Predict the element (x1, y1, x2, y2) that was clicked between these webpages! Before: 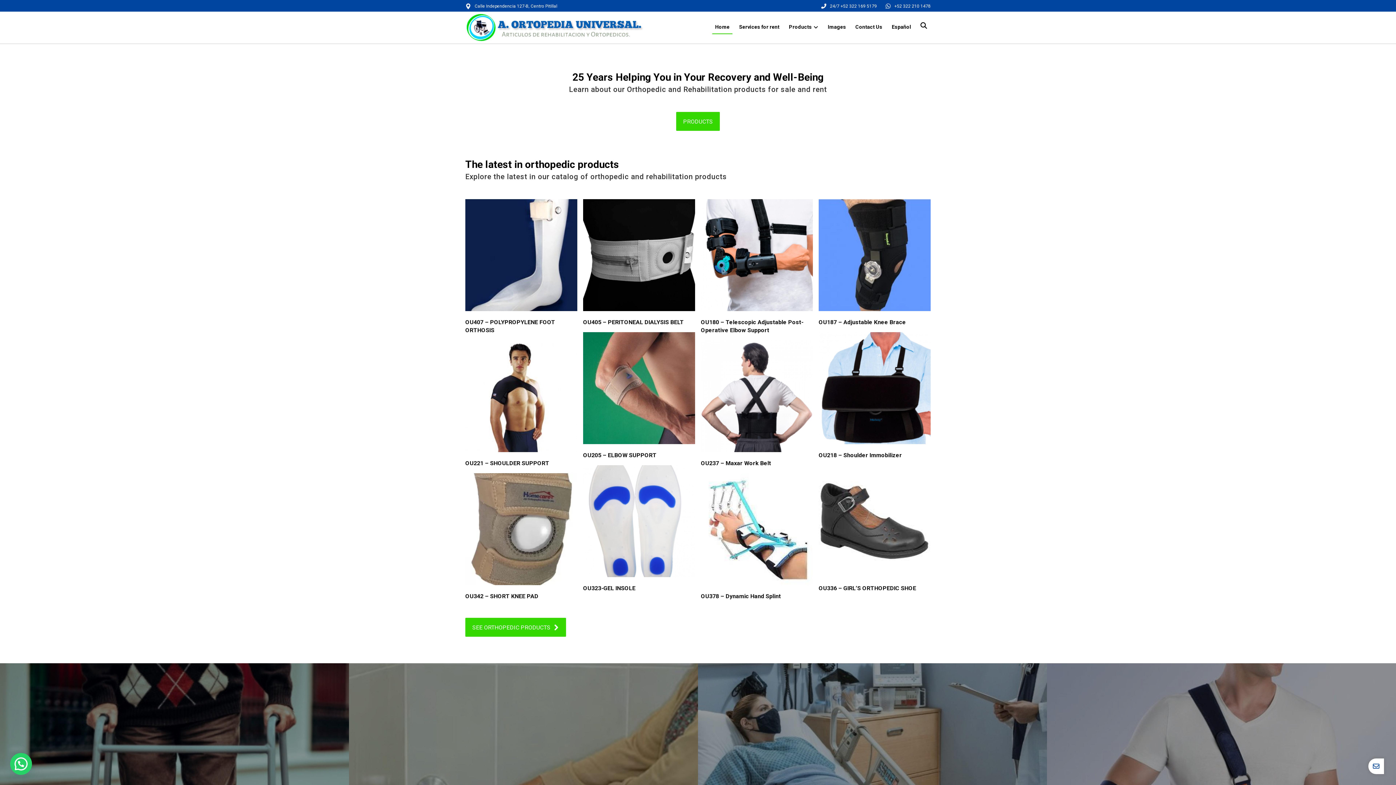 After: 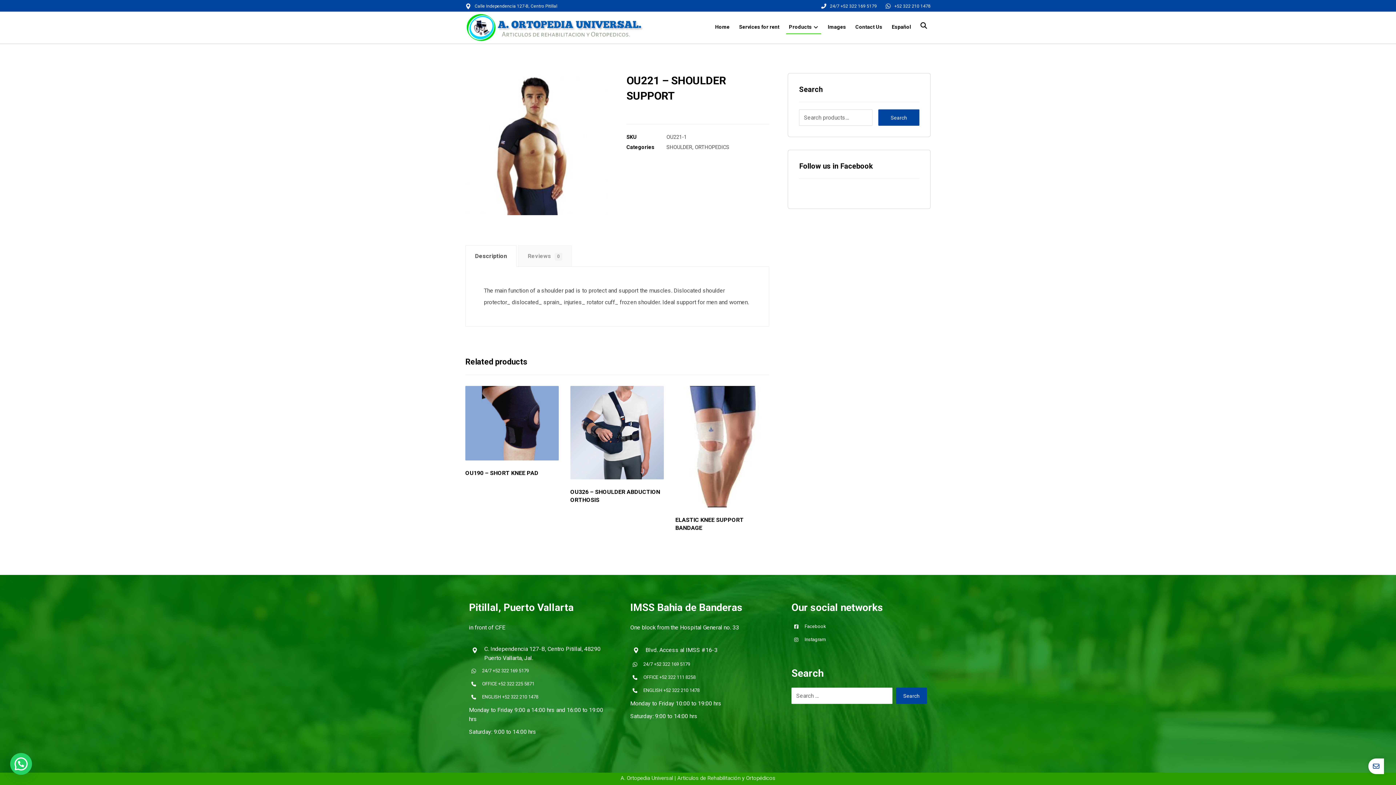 Action: bbox: (465, 340, 577, 452)